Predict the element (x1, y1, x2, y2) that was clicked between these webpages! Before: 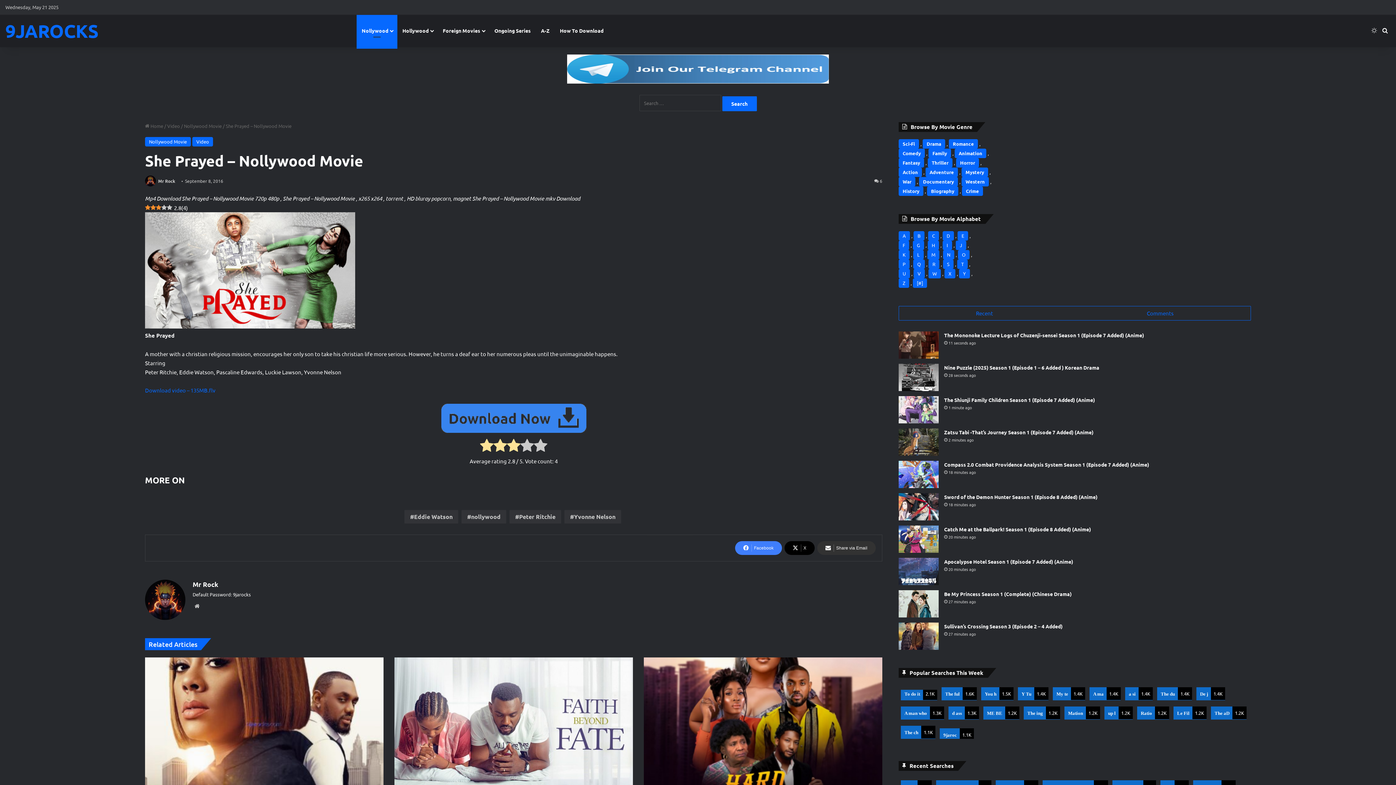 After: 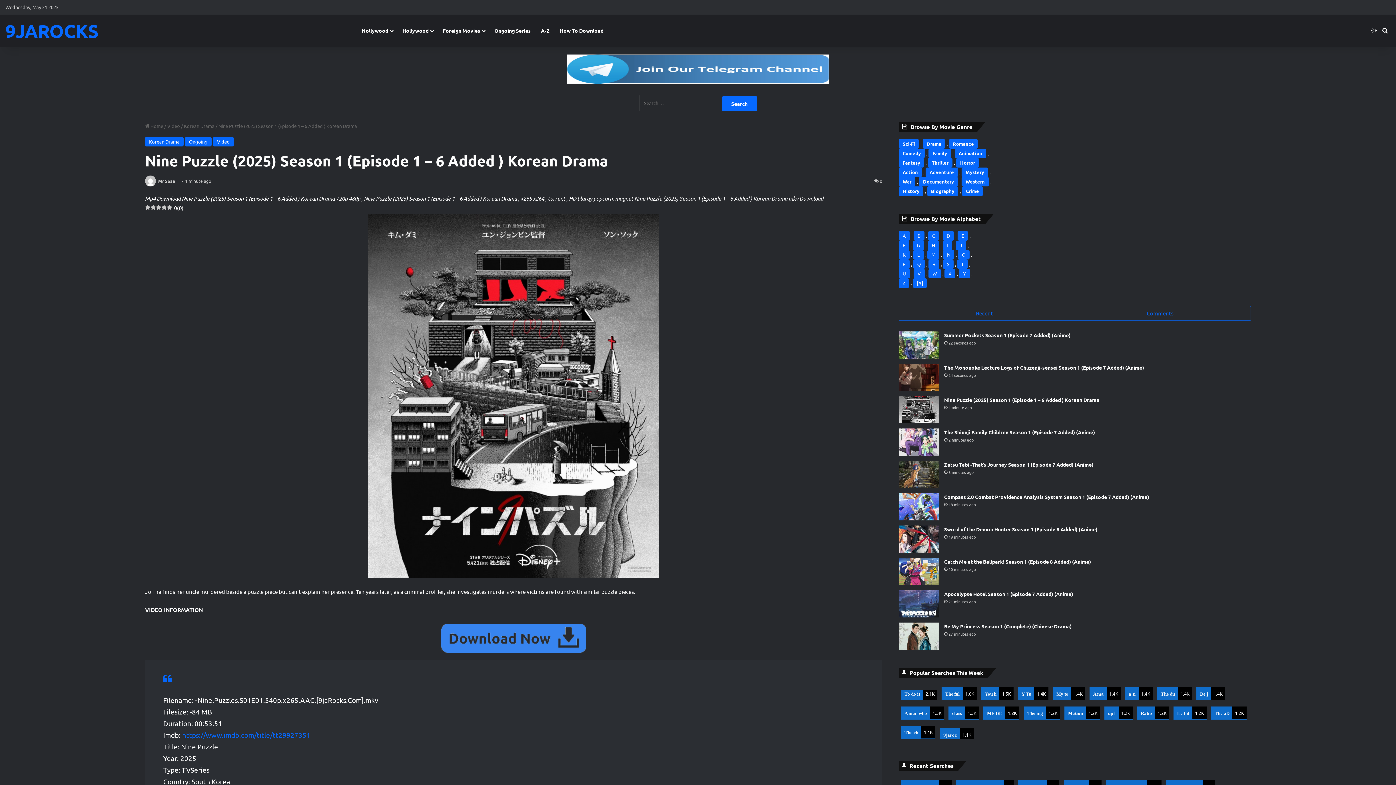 Action: bbox: (898, 364, 938, 391) label: Nine Puzzle (2025) Season 1 (Episode 1 – 6 Added ) Korean Drama